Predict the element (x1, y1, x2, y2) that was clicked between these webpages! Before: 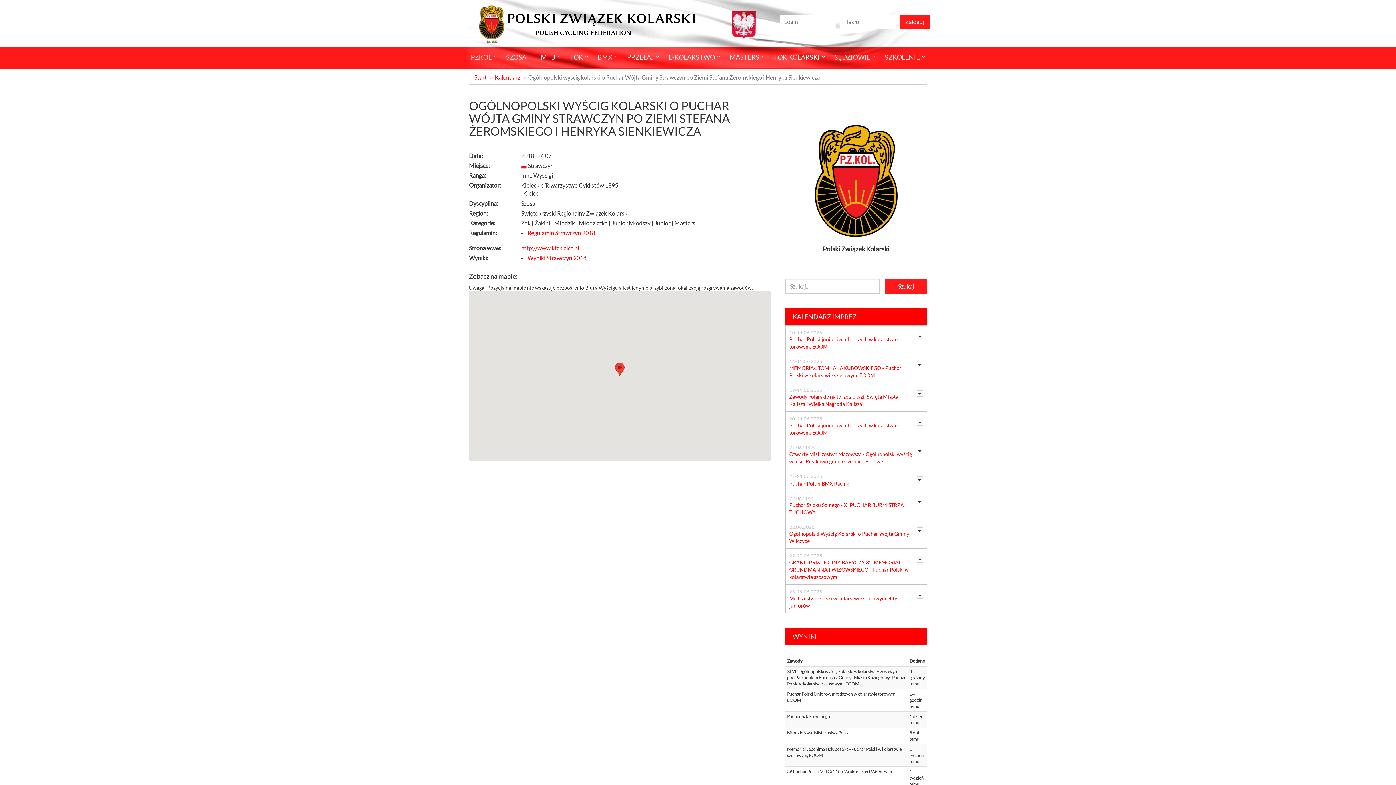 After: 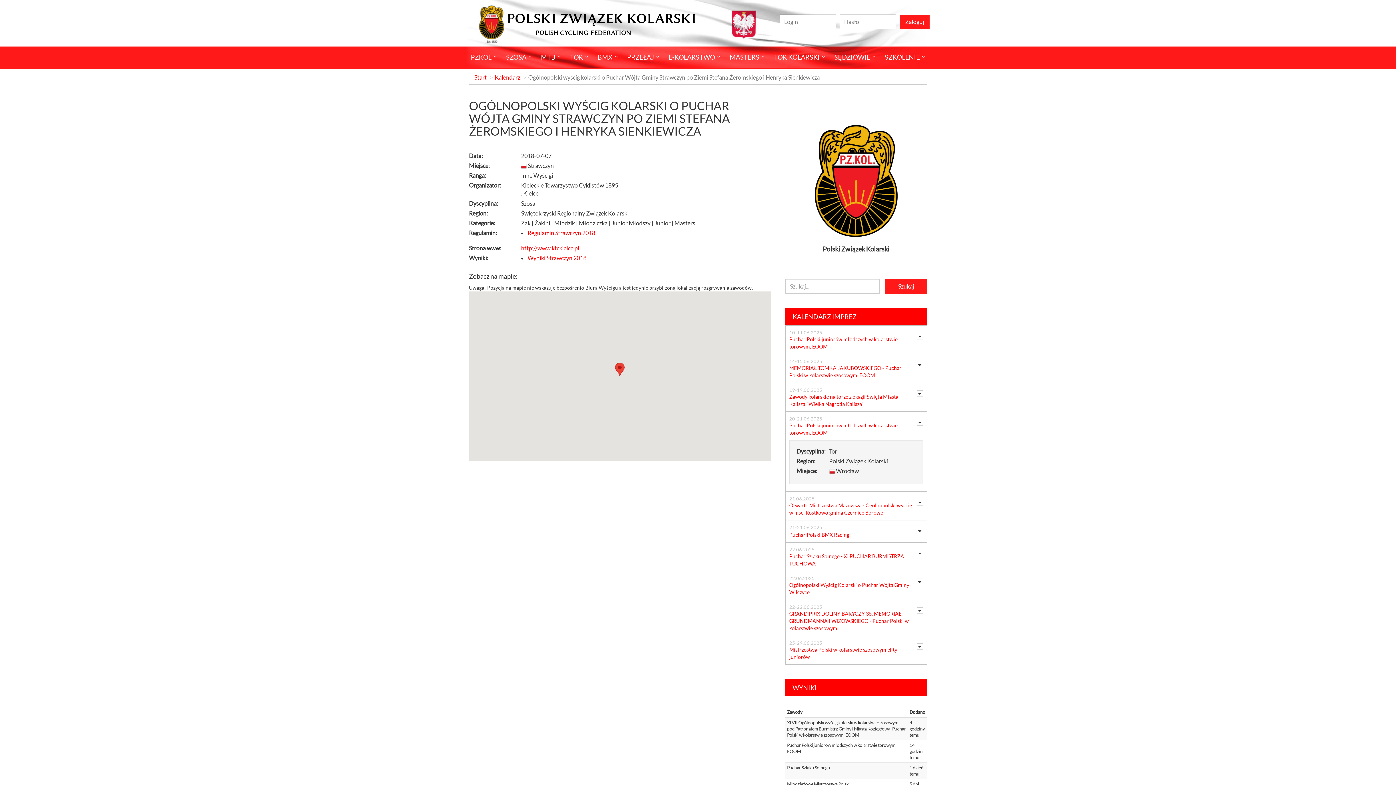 Action: bbox: (917, 419, 923, 425)